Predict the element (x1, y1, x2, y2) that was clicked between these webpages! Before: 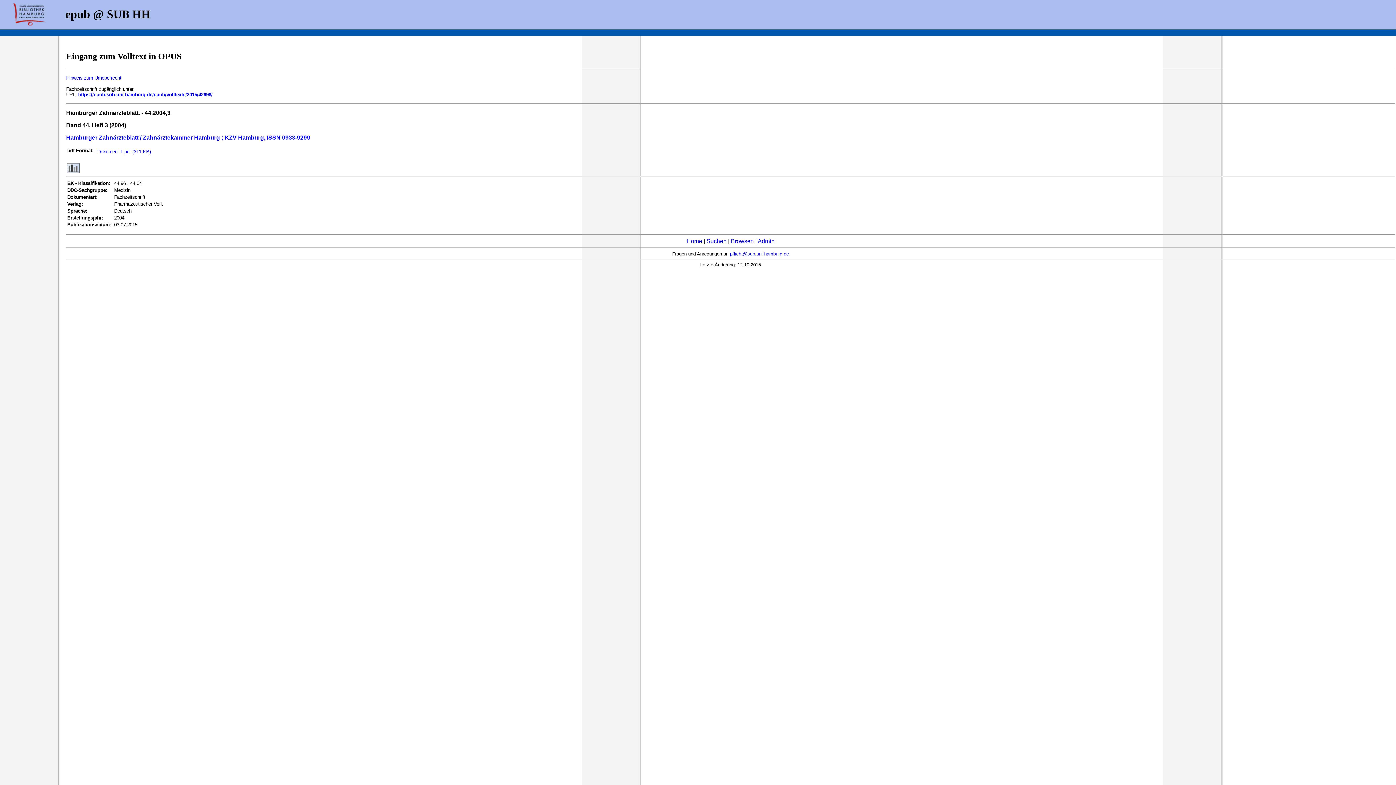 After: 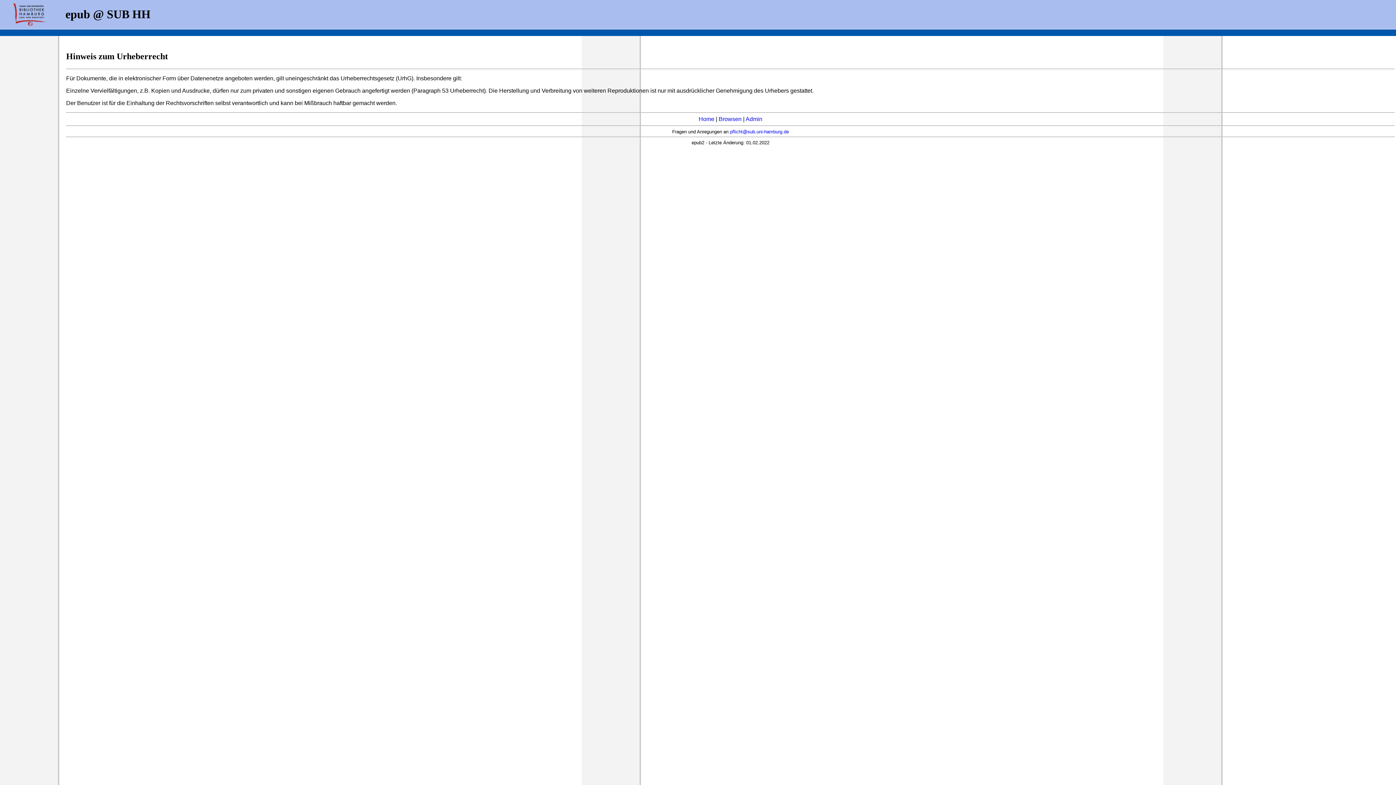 Action: label: Hinweis zum Urheberrecht bbox: (66, 75, 121, 80)